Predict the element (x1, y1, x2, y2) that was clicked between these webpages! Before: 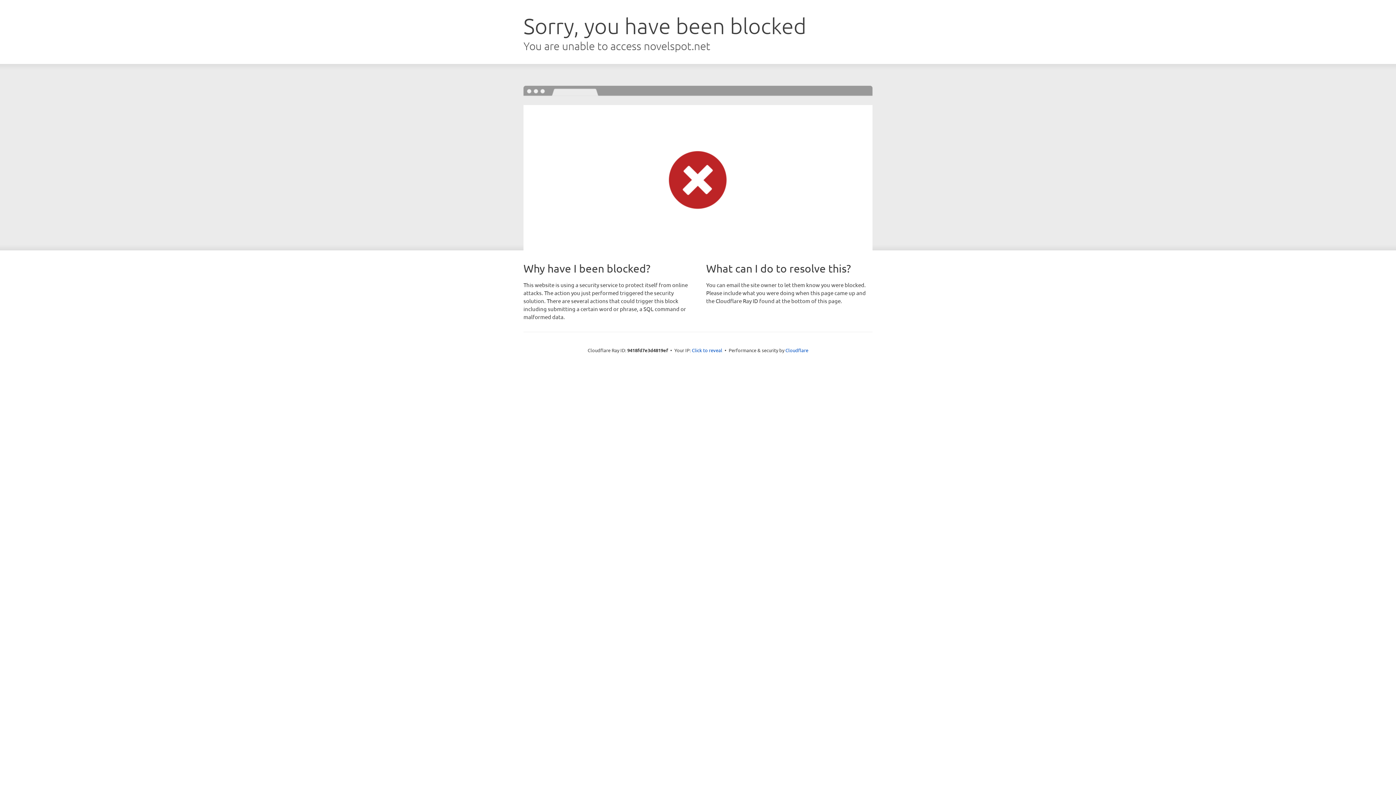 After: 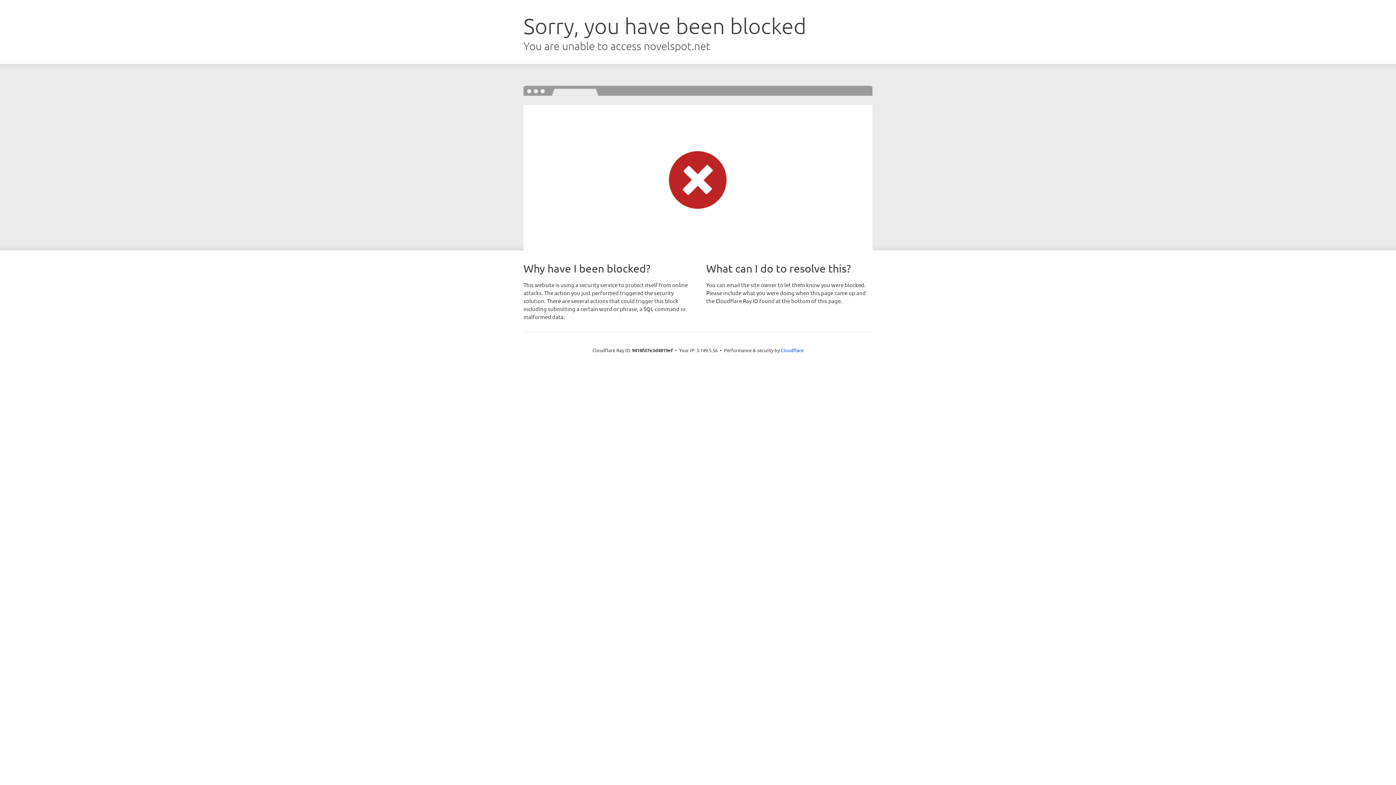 Action: label: Click to reveal bbox: (692, 346, 722, 353)